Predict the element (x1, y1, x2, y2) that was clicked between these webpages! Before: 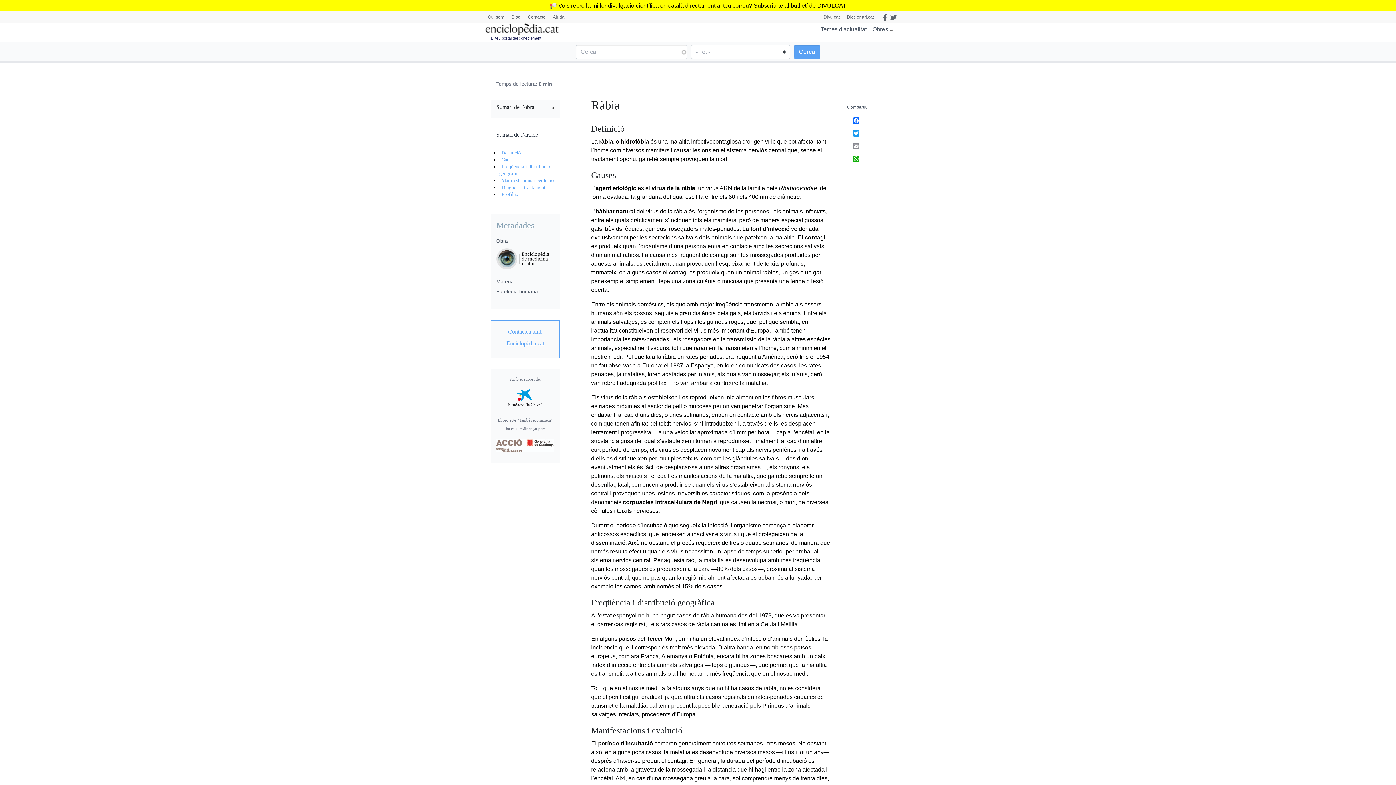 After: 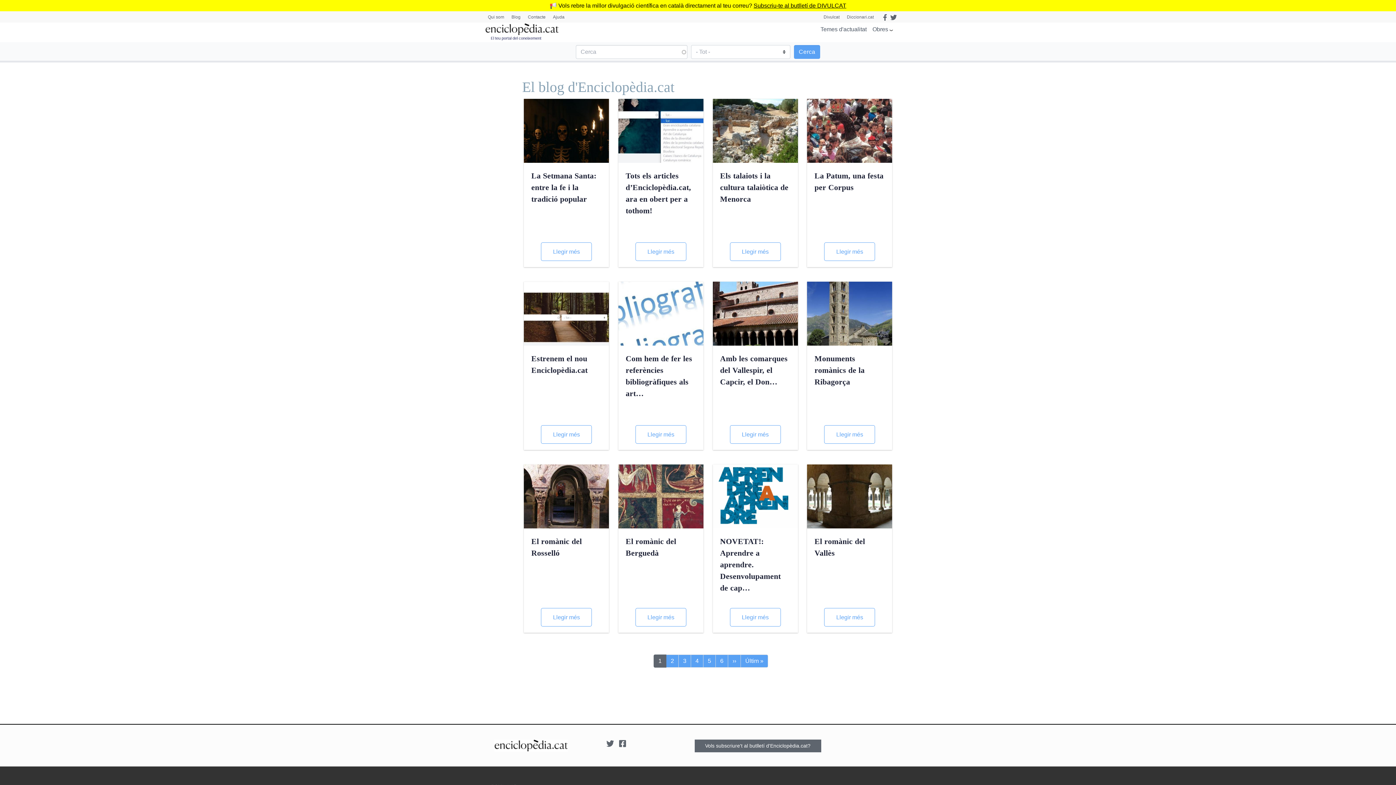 Action: label: Blog bbox: (508, 12, 524, 22)